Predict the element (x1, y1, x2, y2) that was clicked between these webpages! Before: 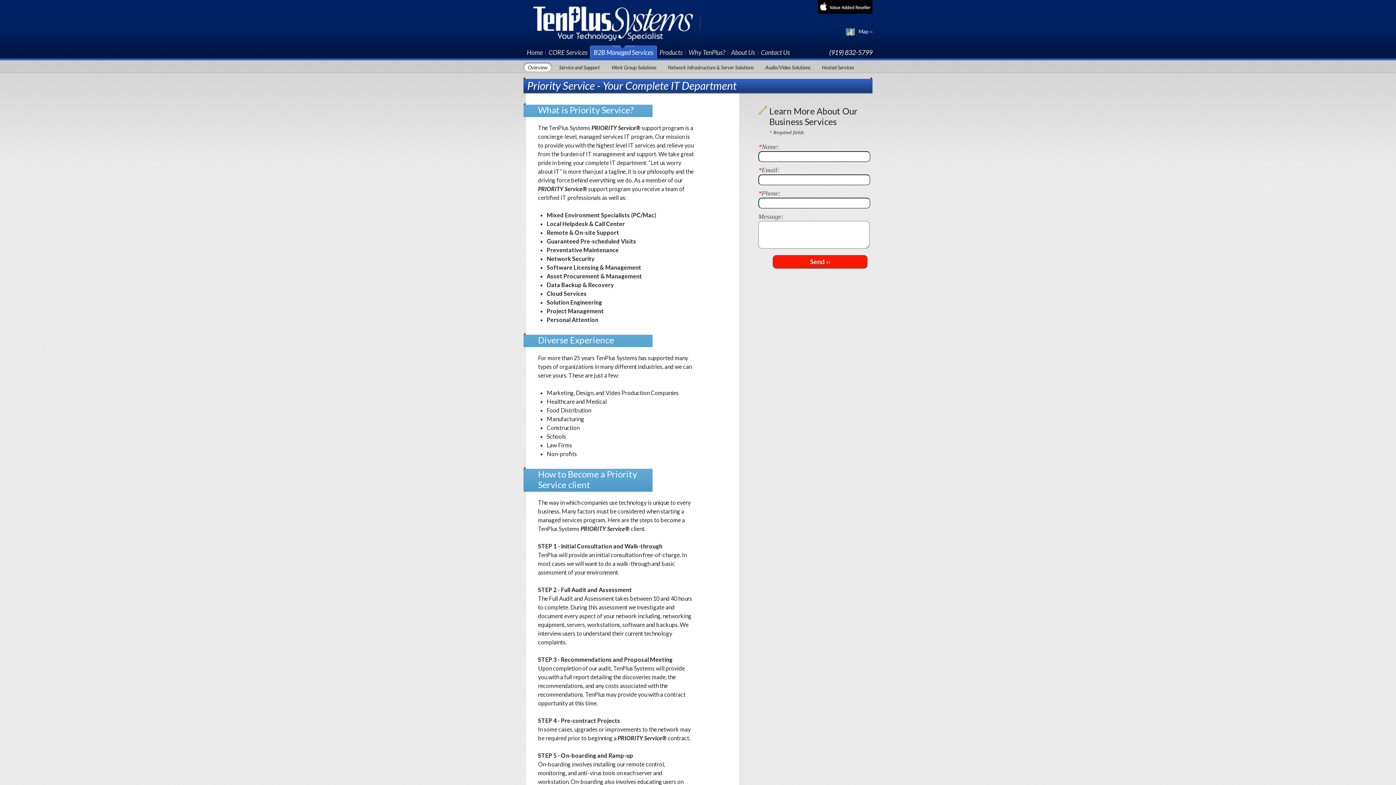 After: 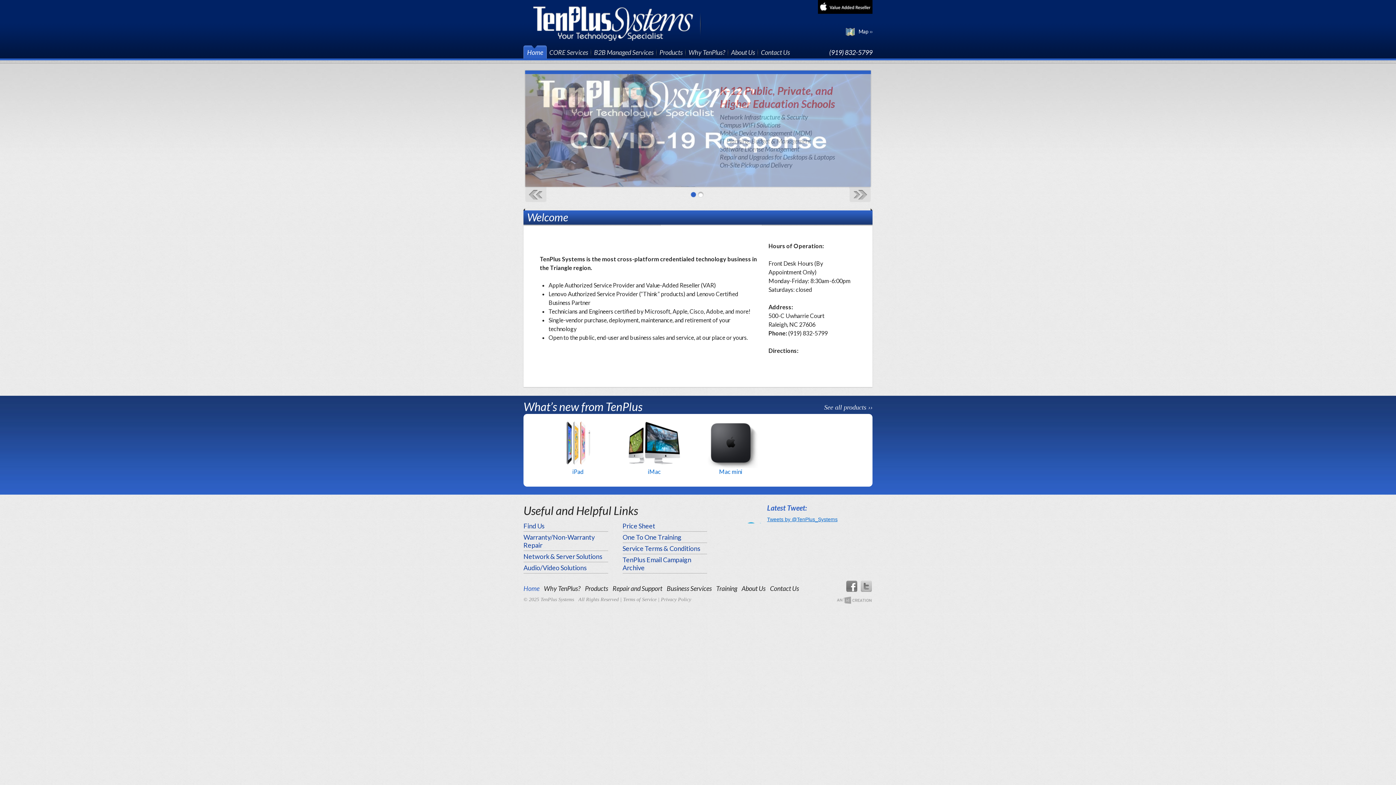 Action: label: TenPlus Systems bbox: (532, 0, 701, 45)